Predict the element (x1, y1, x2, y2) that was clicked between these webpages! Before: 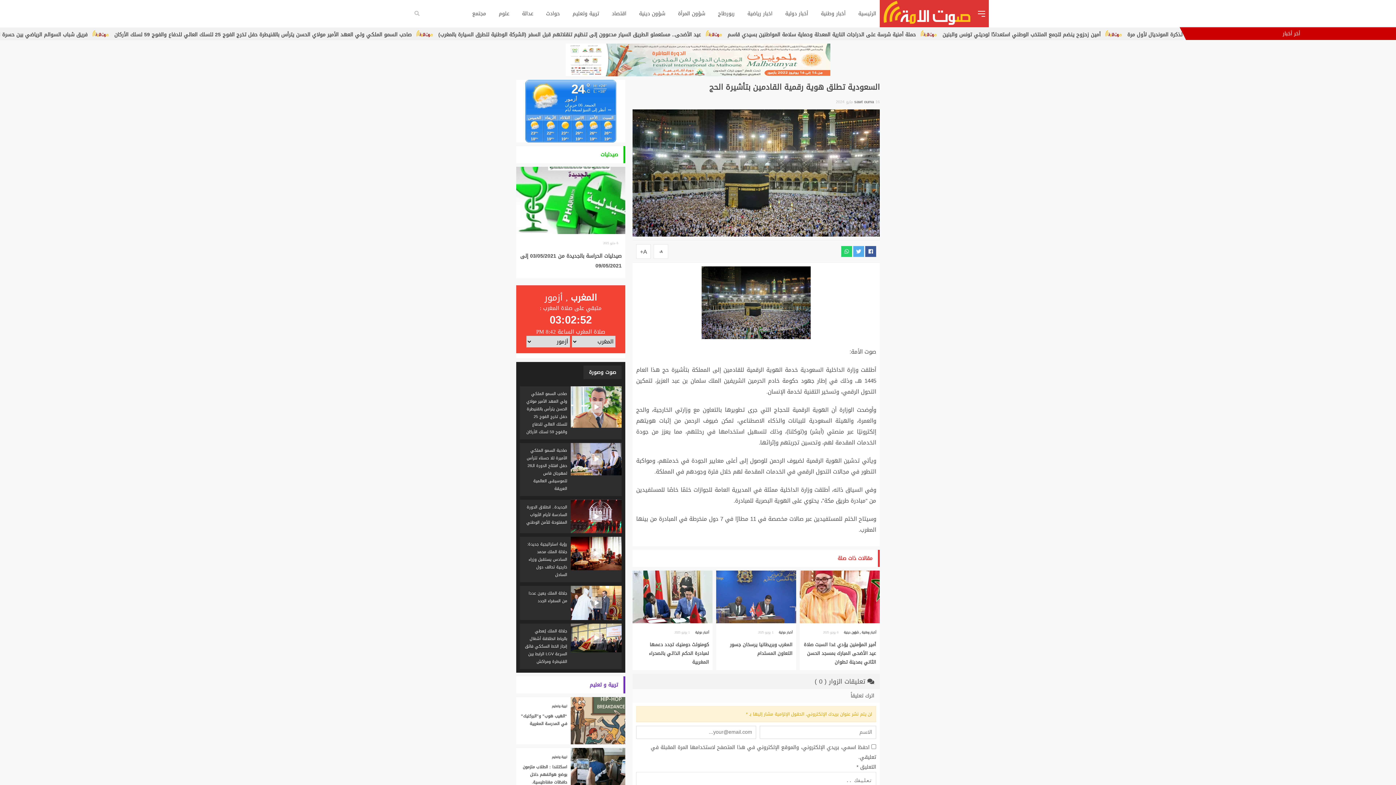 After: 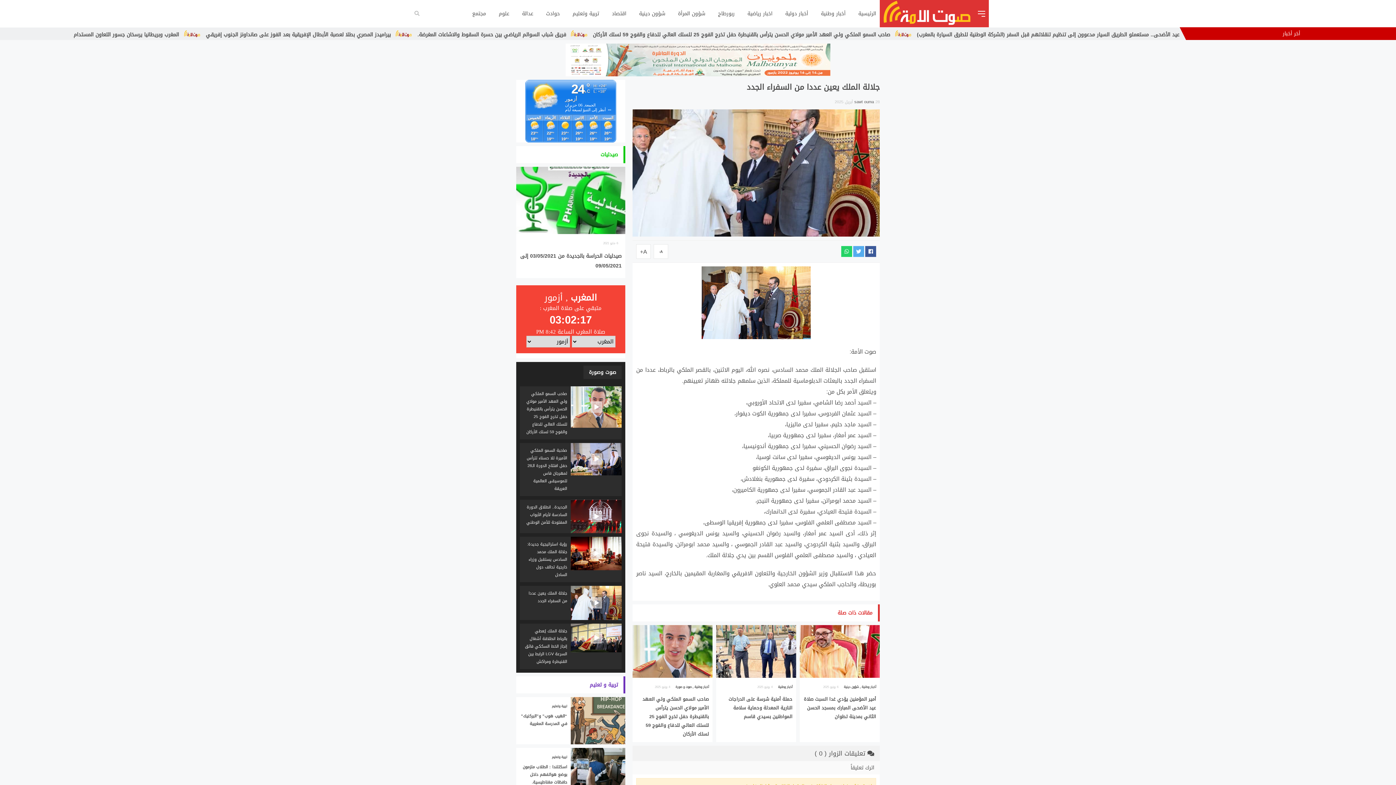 Action: bbox: (520, 586, 621, 620)